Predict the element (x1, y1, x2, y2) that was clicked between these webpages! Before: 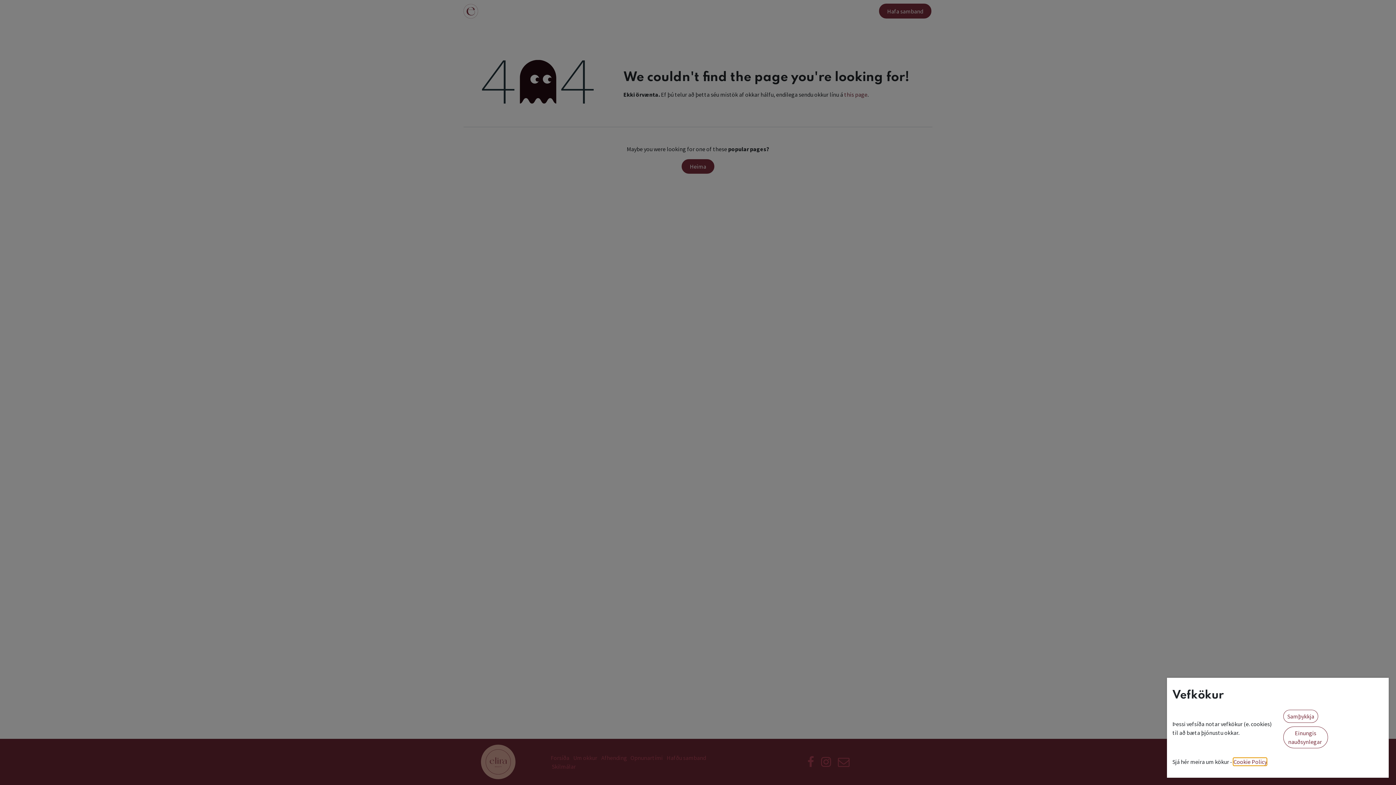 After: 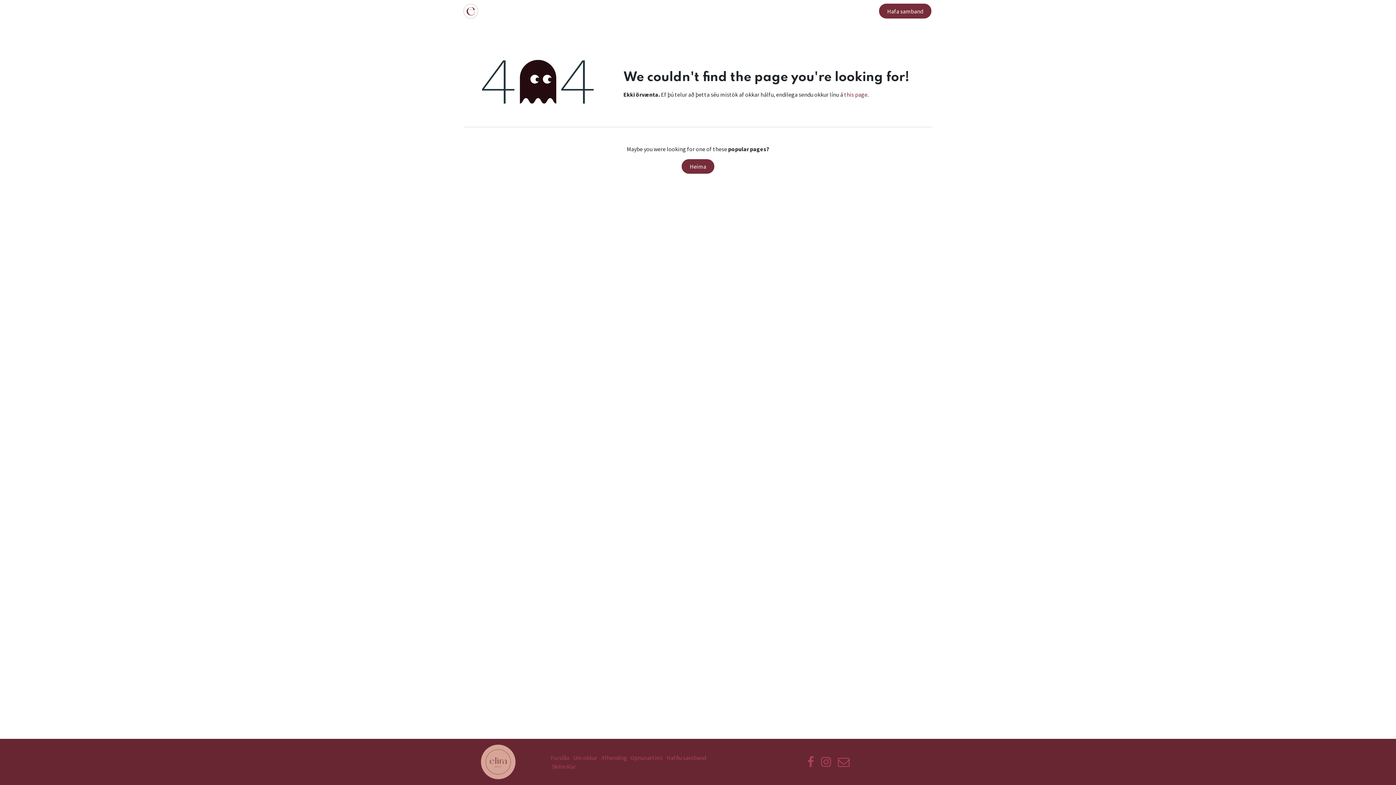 Action: label: Einungis nauðsynlegar  bbox: (1283, 726, 1328, 748)